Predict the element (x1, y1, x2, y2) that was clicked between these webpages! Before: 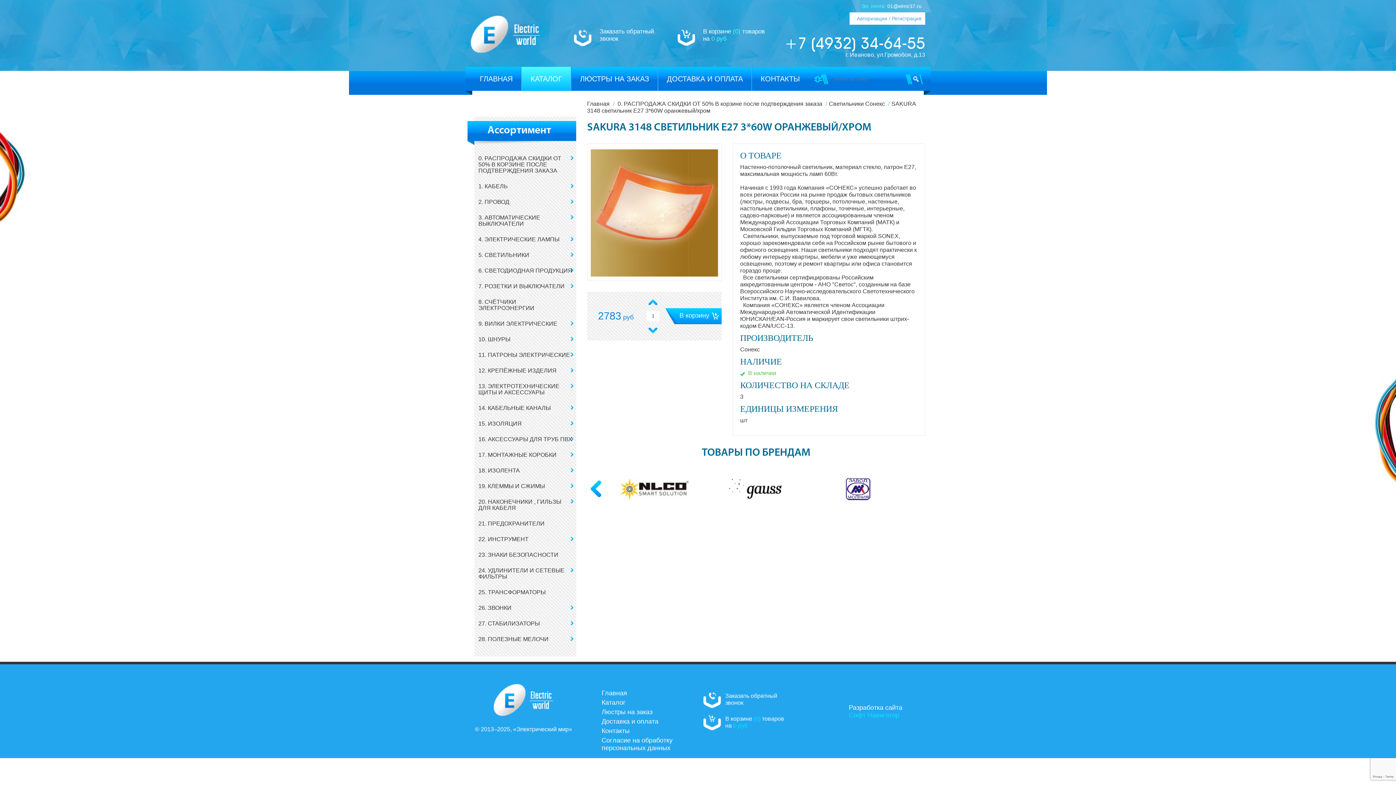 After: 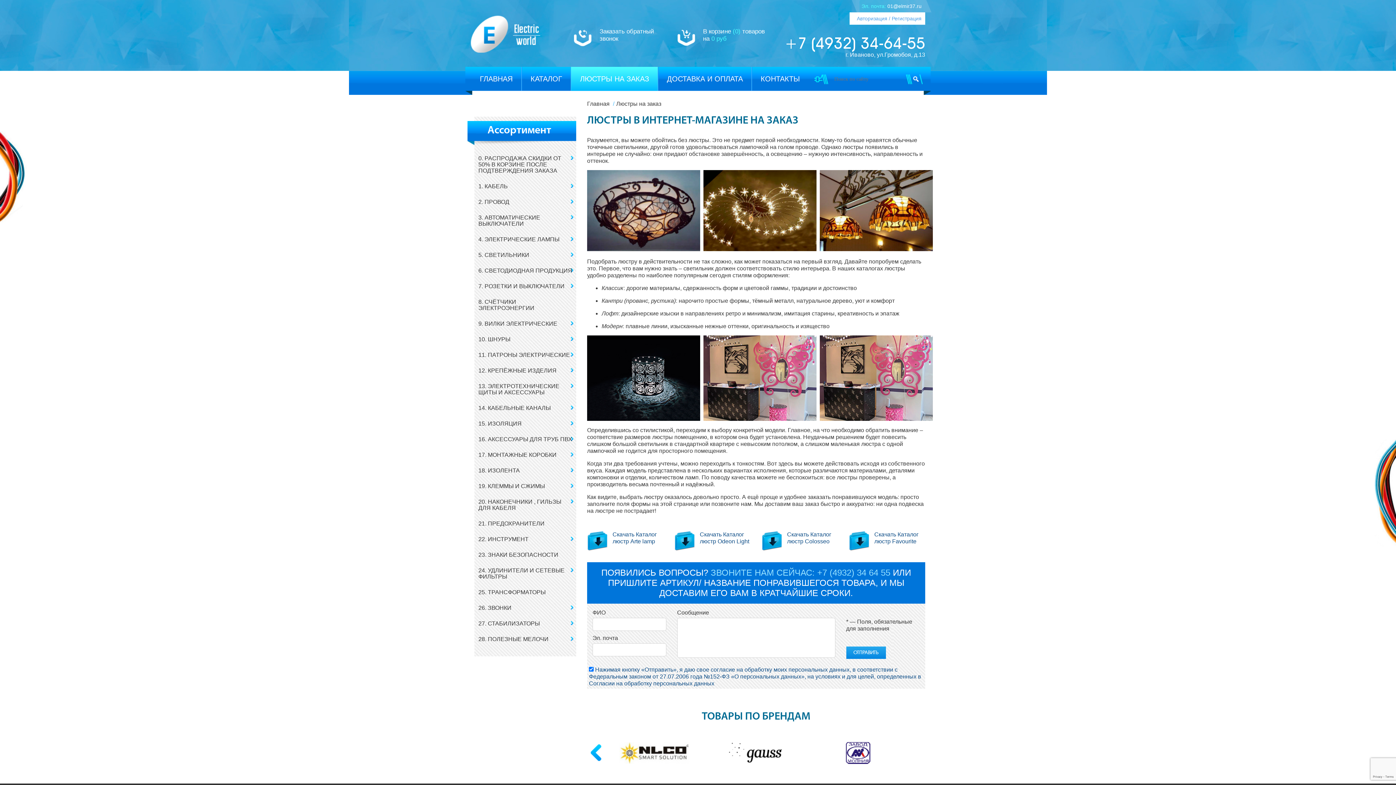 Action: bbox: (601, 708, 652, 716) label: Люстры на заказ